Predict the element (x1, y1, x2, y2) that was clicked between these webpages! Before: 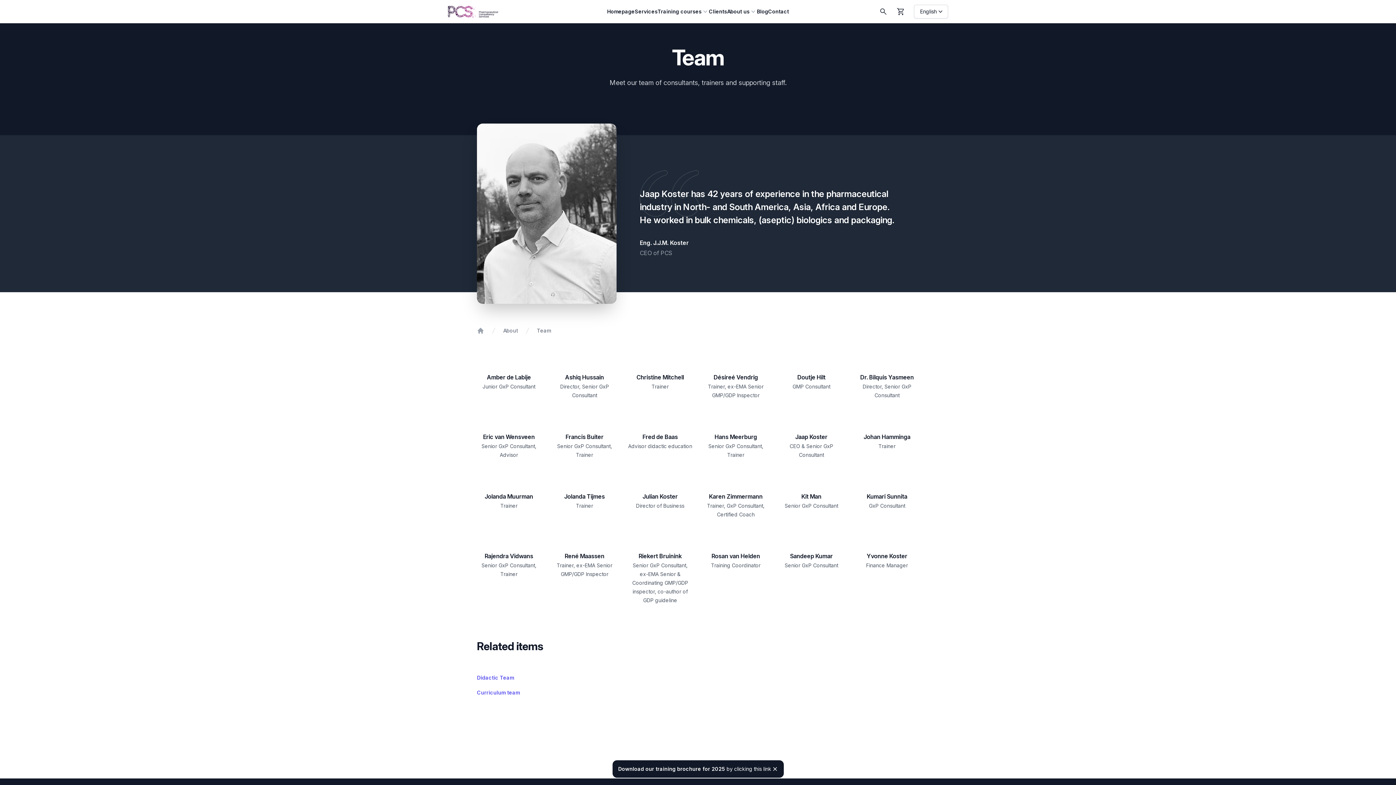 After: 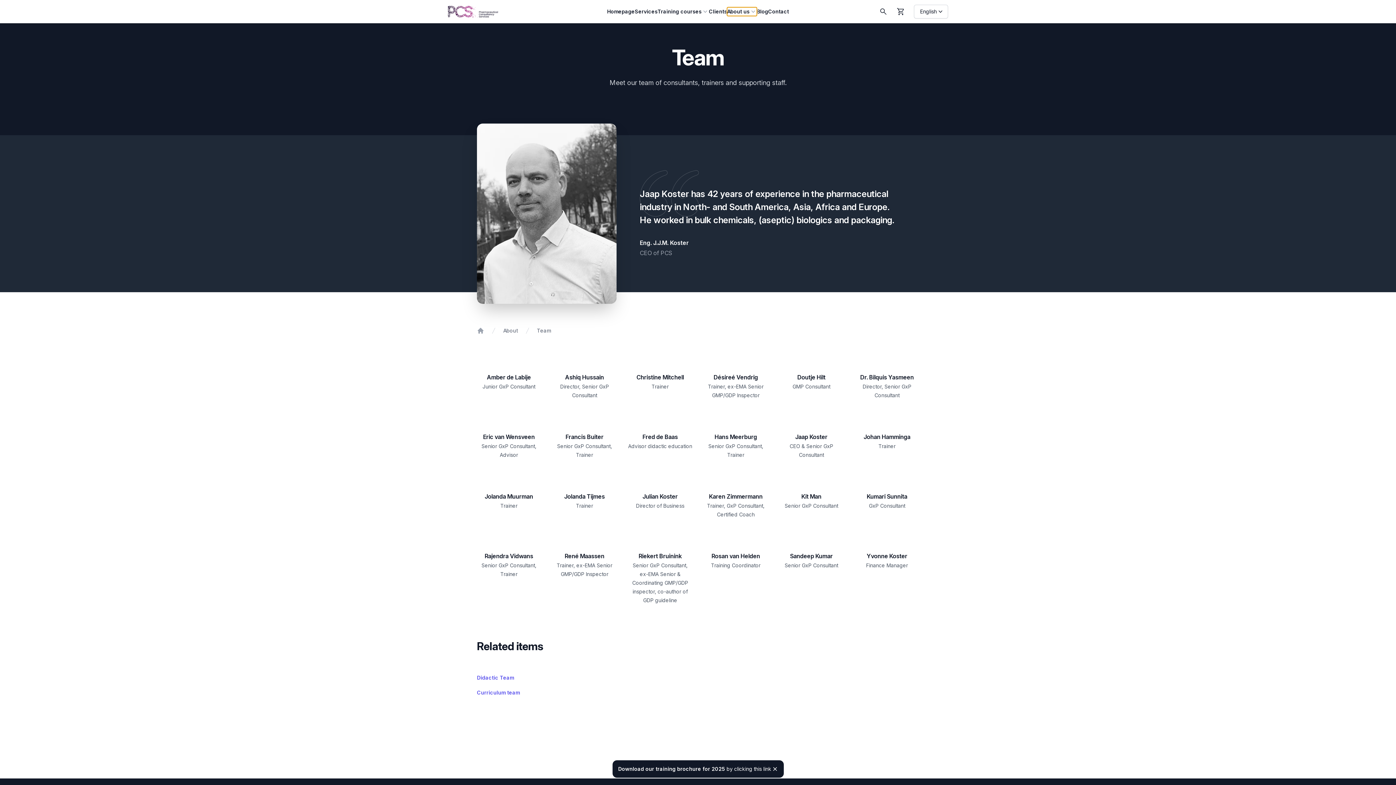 Action: label: About us bbox: (727, 7, 757, 16)